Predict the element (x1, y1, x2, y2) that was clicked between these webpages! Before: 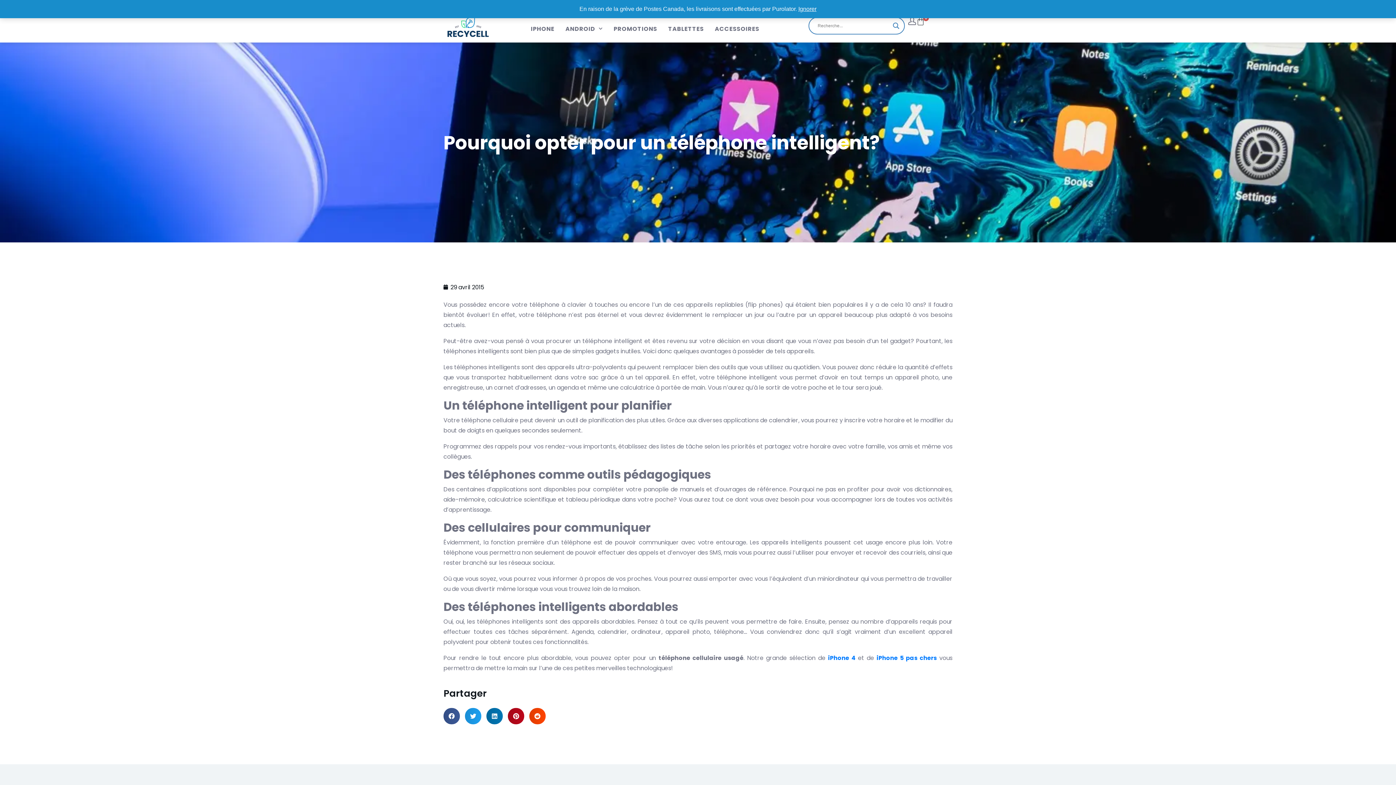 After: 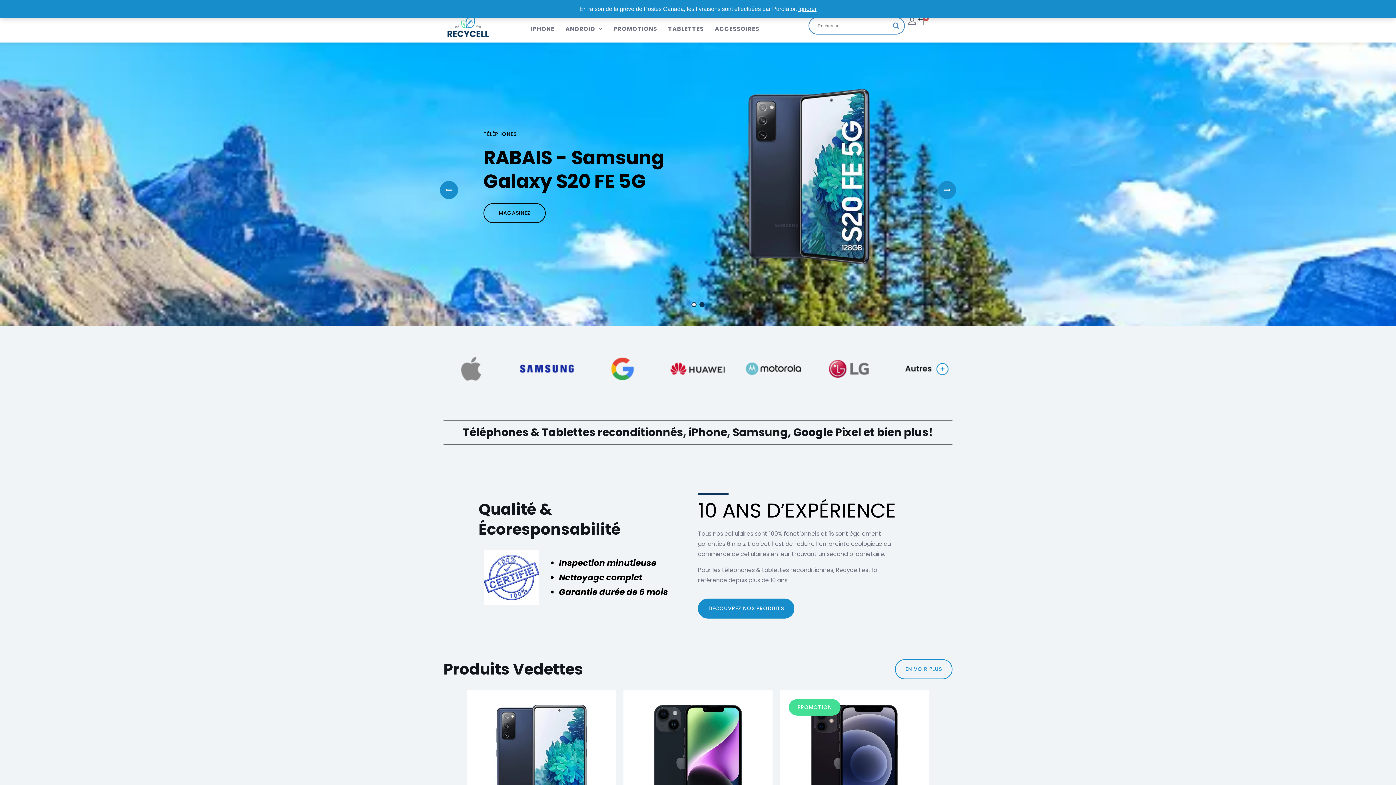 Action: bbox: (447, 17, 489, 36)